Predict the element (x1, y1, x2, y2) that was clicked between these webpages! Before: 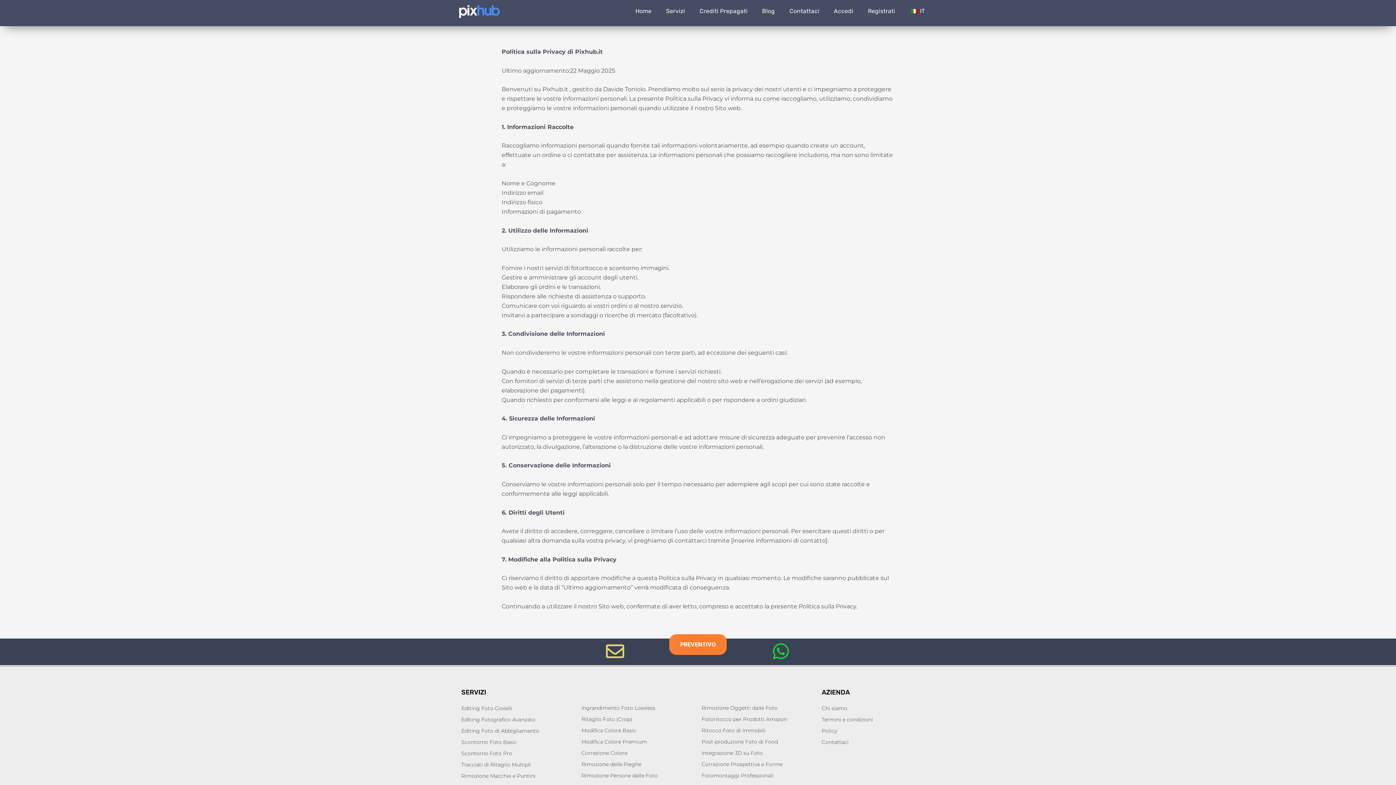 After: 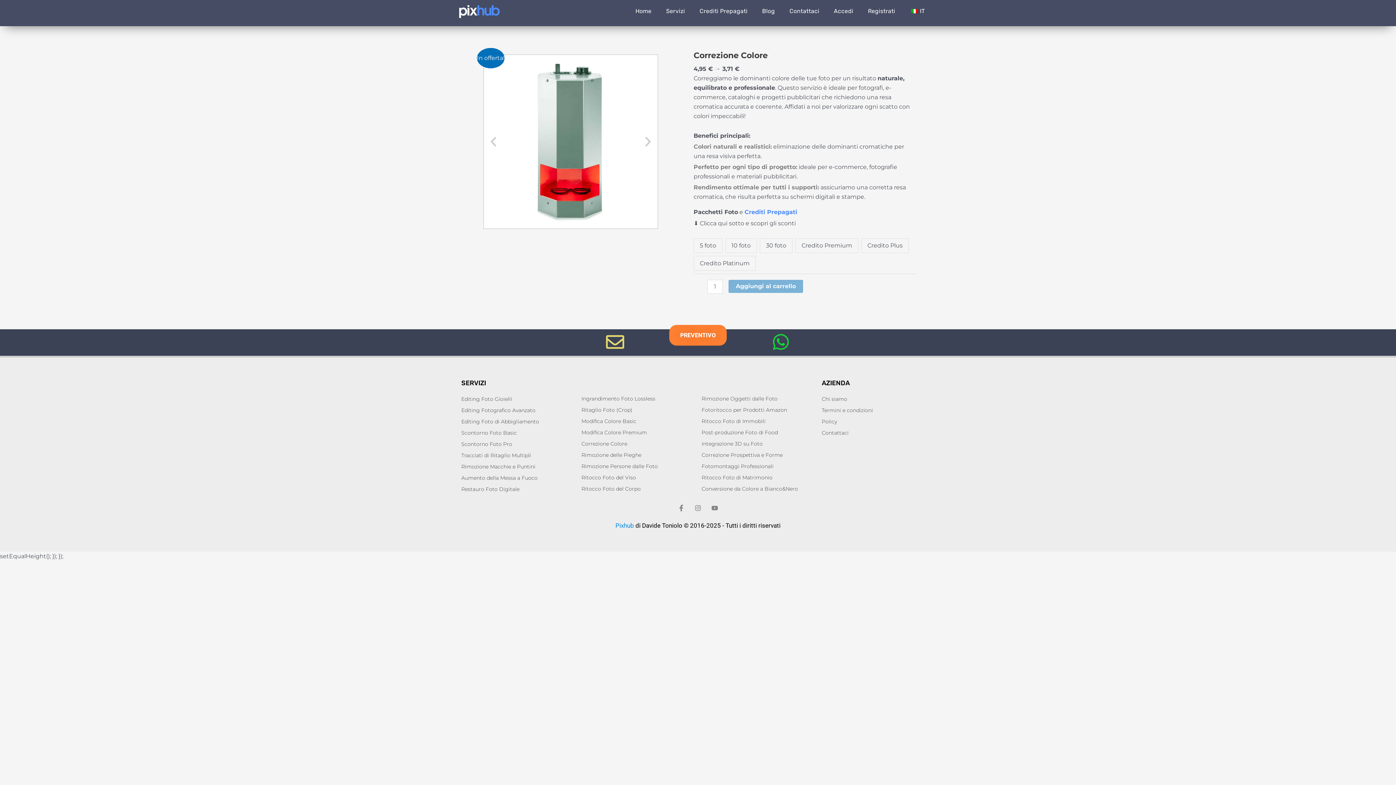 Action: bbox: (581, 748, 694, 758) label: Correzione Colore